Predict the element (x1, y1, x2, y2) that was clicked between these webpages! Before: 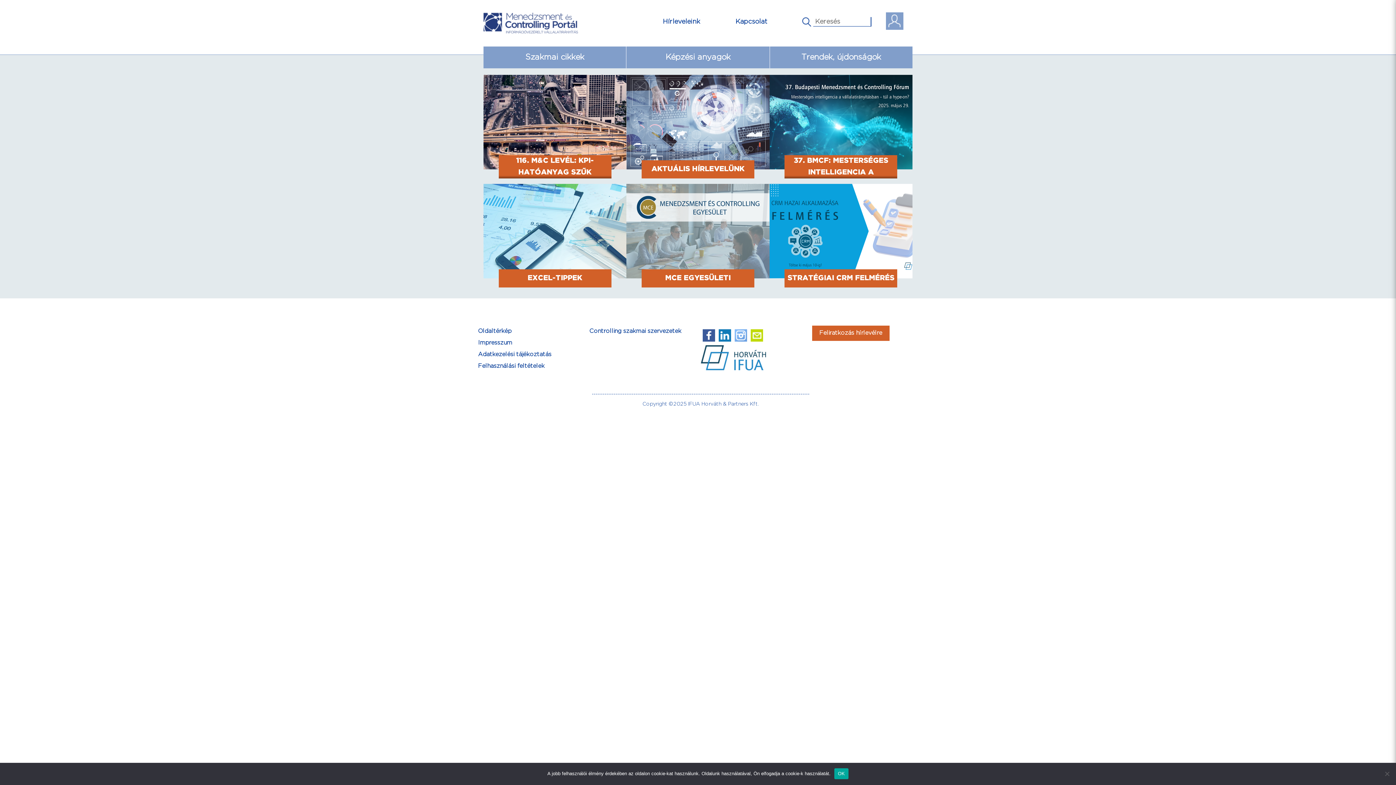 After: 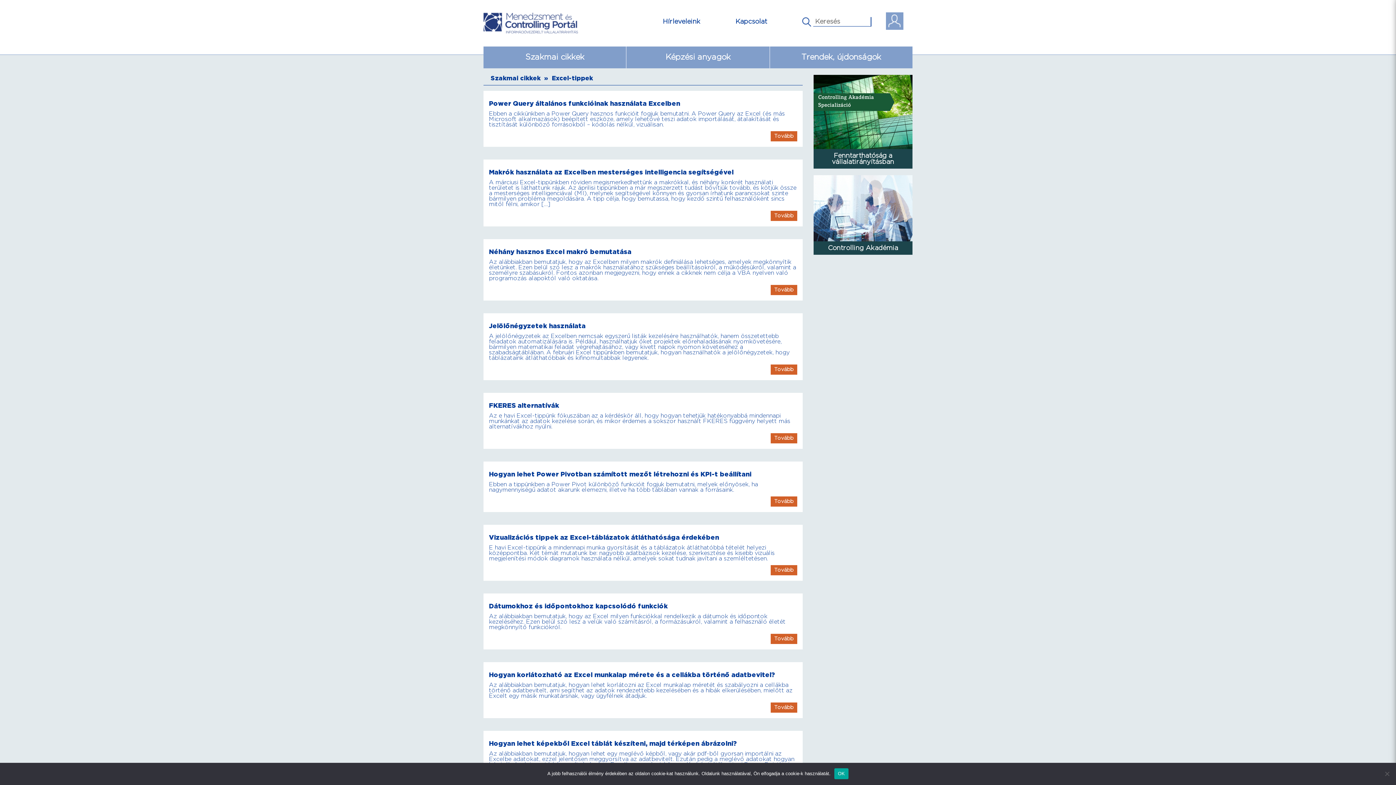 Action: bbox: (483, 184, 626, 278)